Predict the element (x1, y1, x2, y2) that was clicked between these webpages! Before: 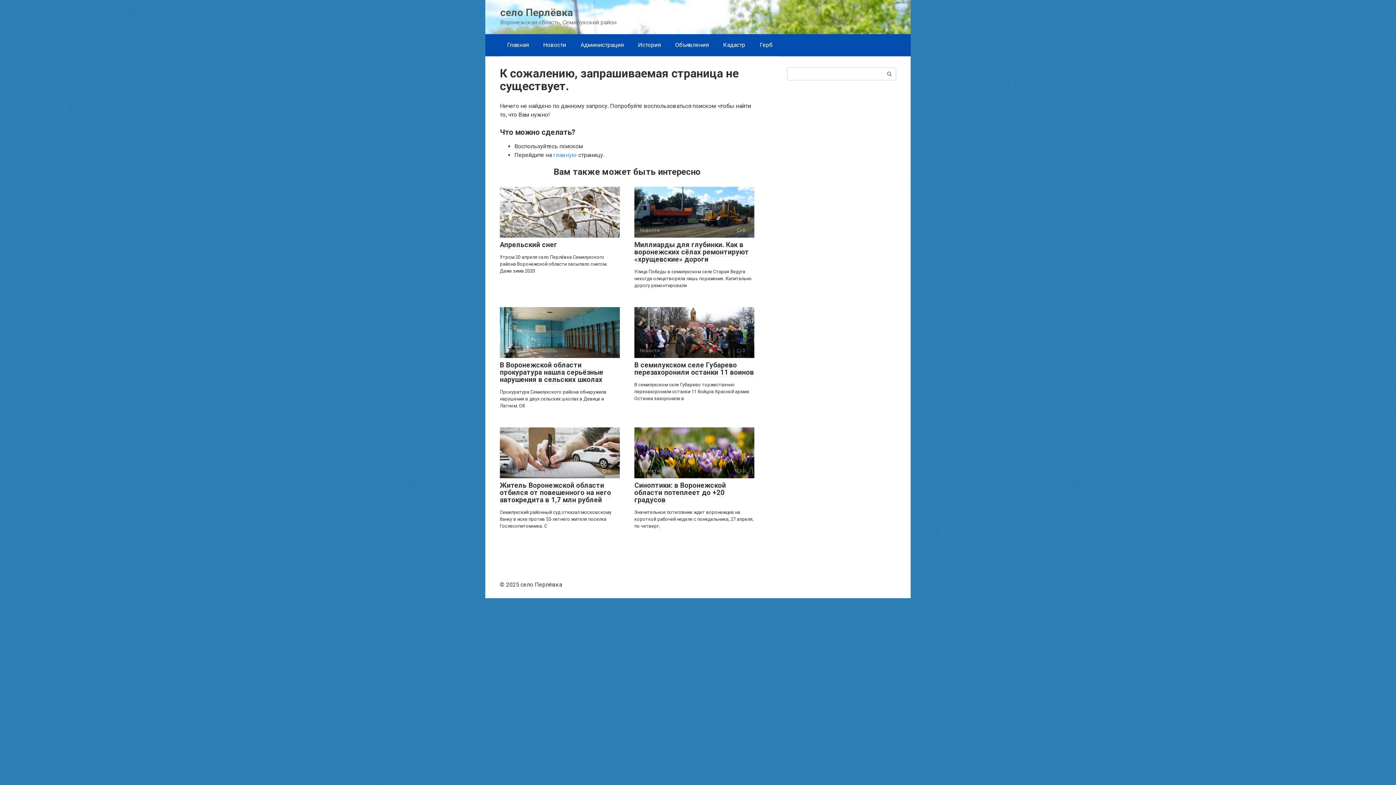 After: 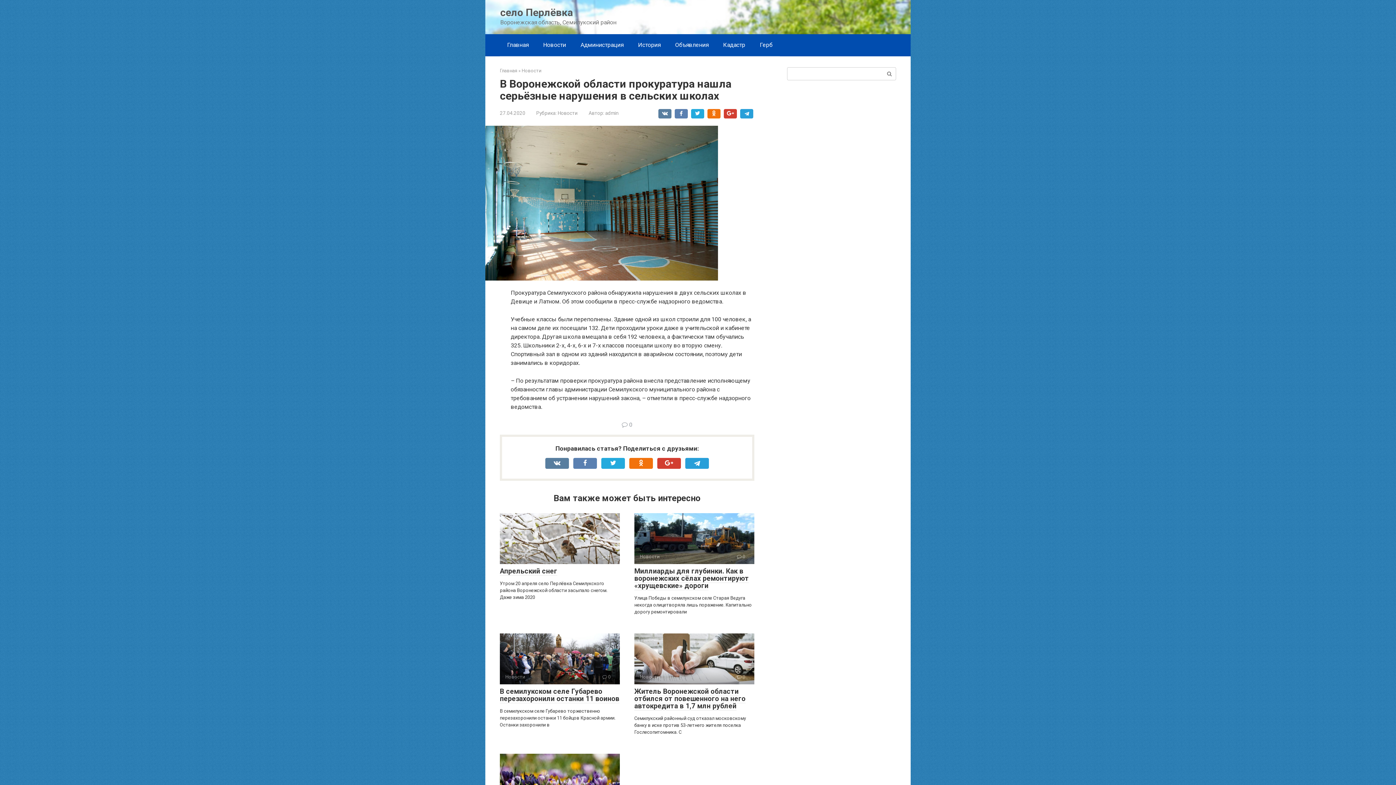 Action: bbox: (500, 307, 620, 358) label: Новости
 0